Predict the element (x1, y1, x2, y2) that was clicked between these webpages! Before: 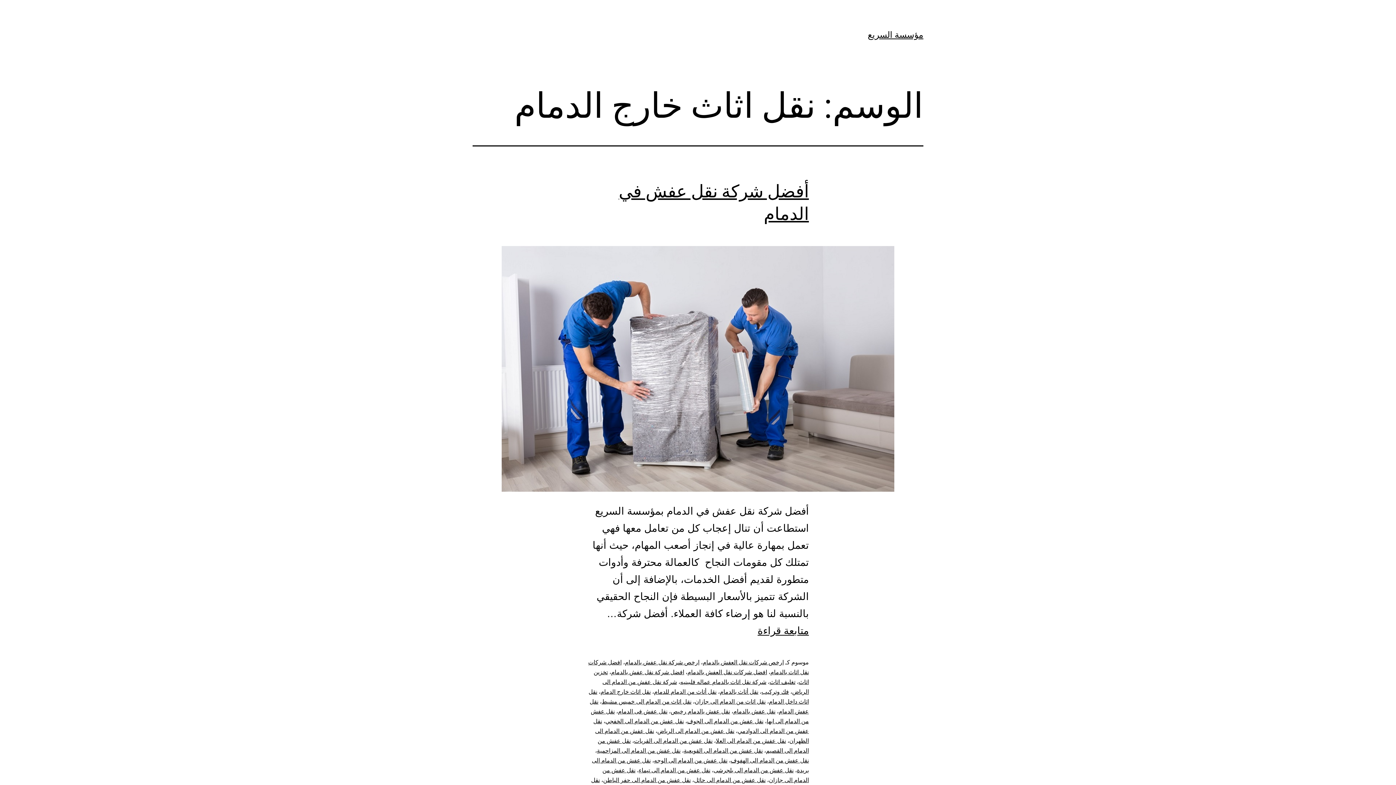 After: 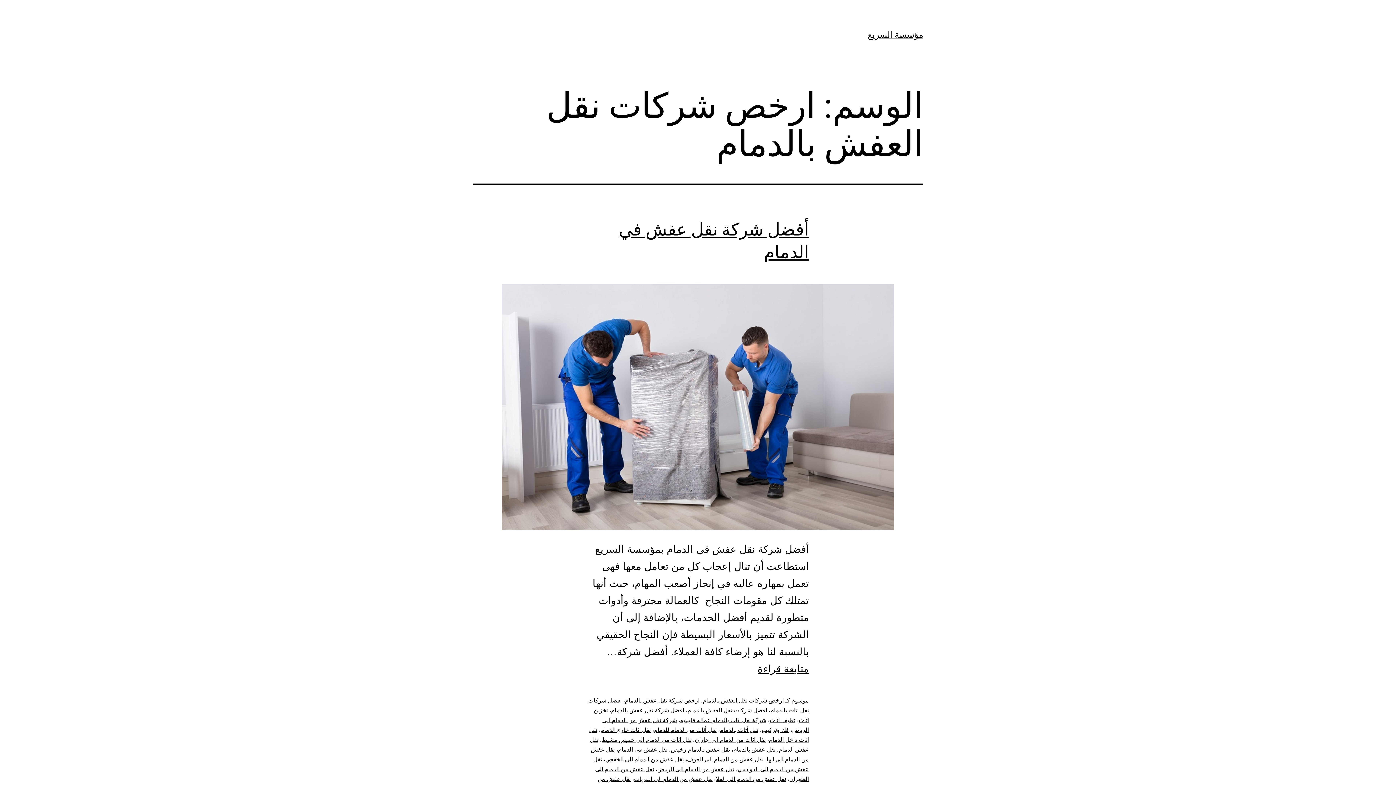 Action: label: ارخص شركات نقل العفش بالدمام bbox: (702, 659, 784, 665)